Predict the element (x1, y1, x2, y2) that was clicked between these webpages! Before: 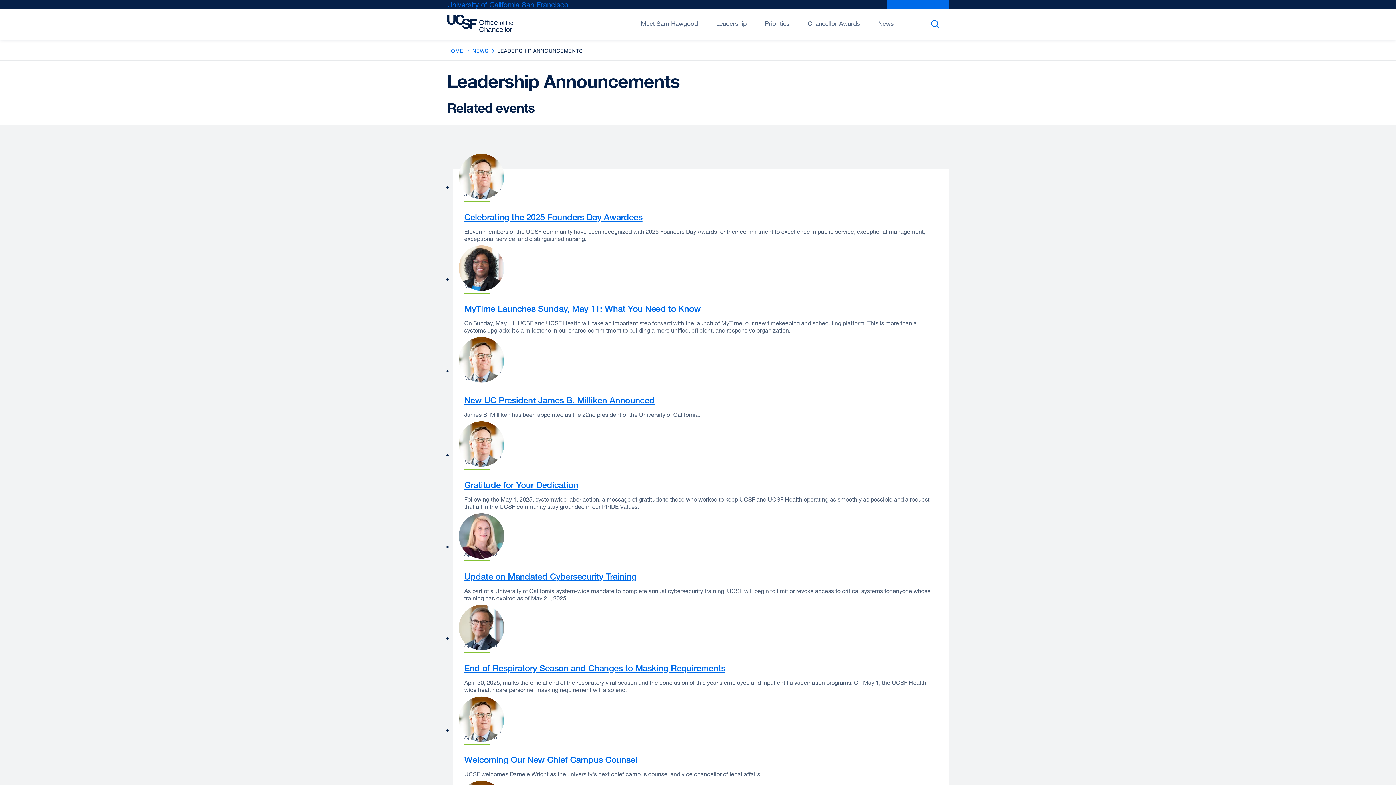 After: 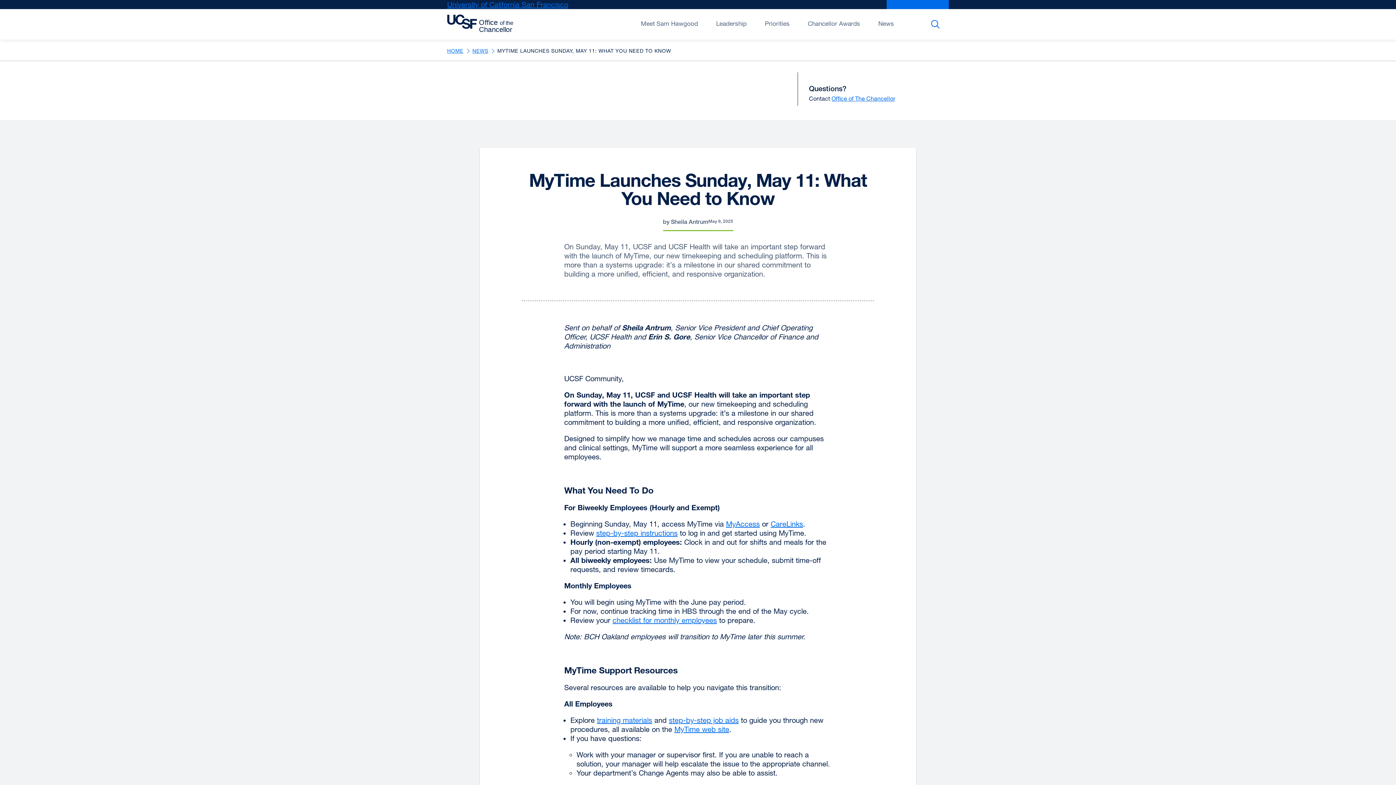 Action: bbox: (464, 303, 701, 313) label: MyTime Launches Sunday, May 11: What You Need to Know